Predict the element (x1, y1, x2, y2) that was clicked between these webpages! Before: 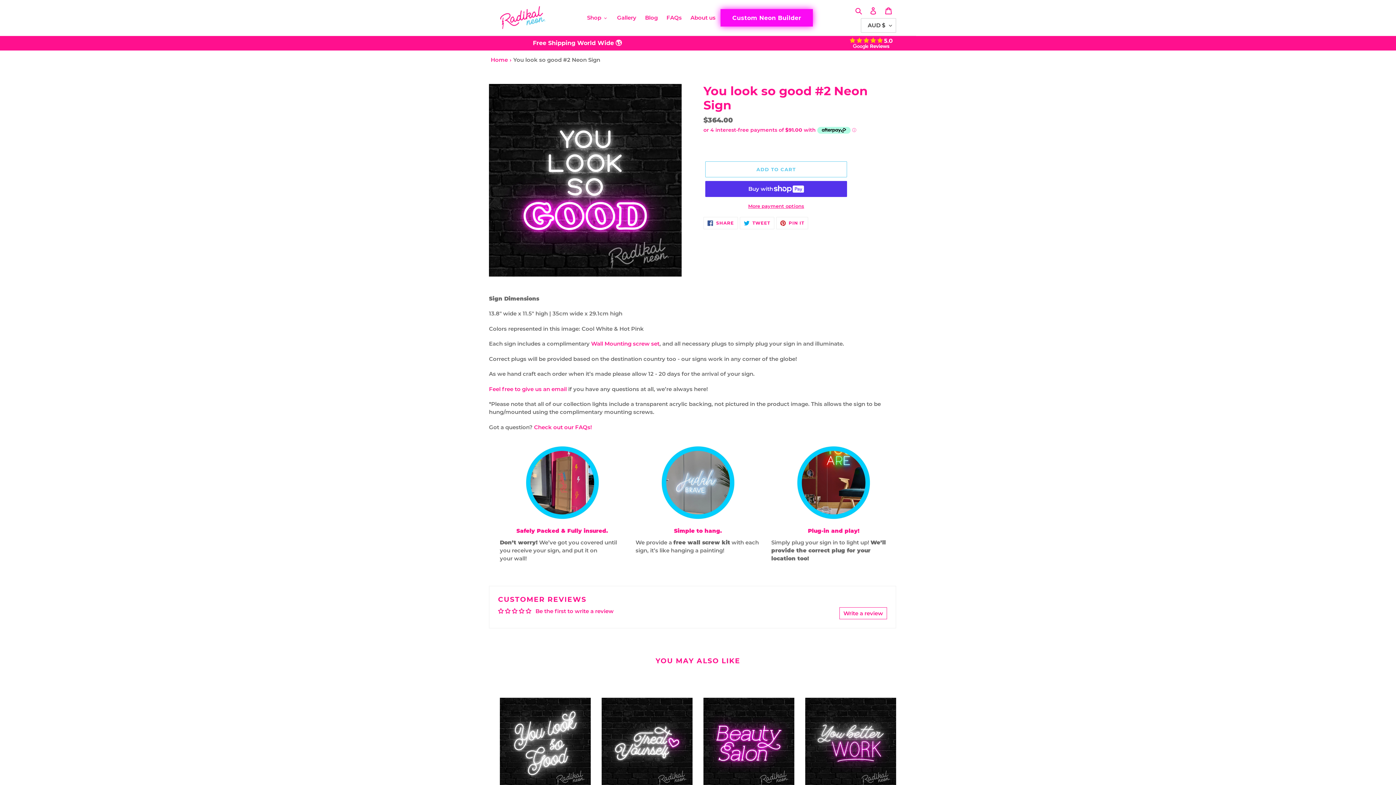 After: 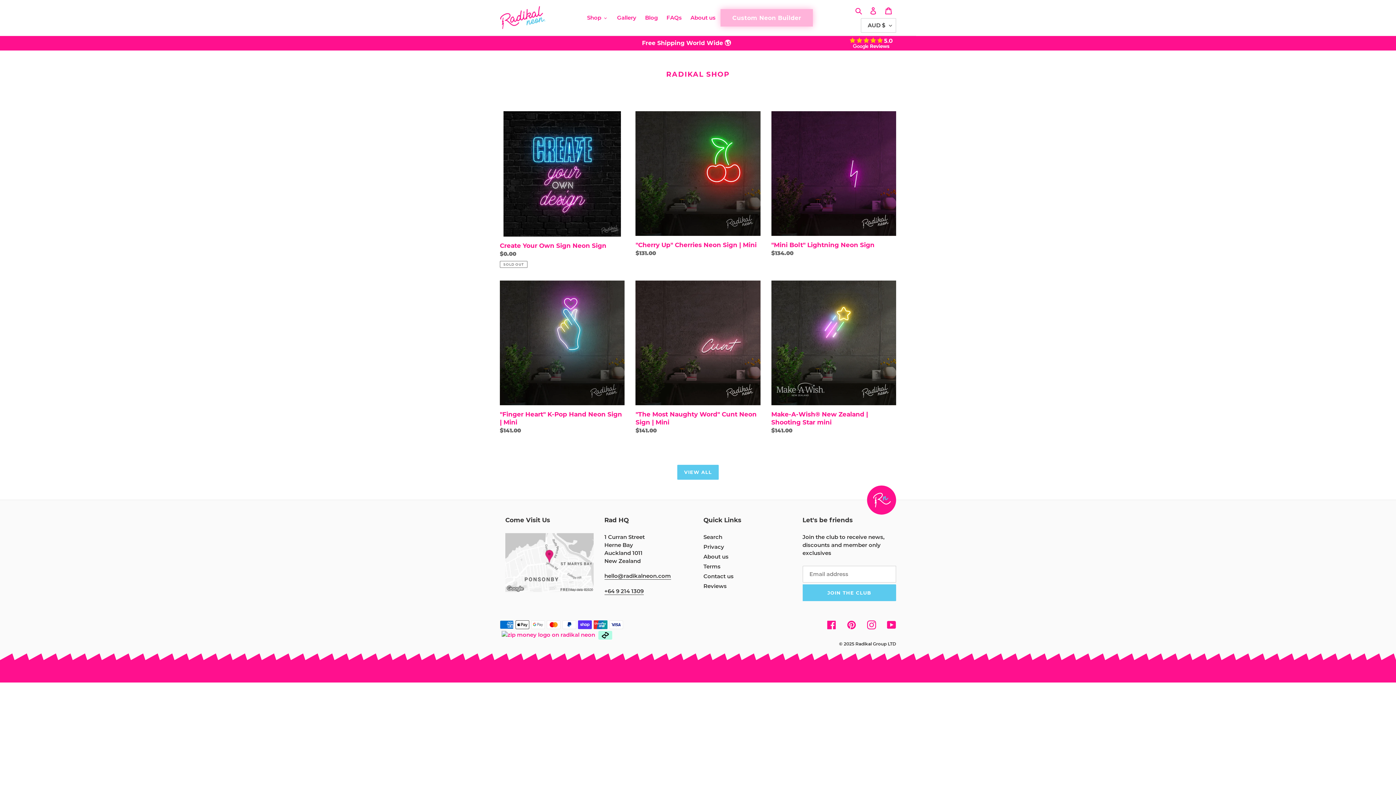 Action: bbox: (490, 56, 508, 63) label: Home